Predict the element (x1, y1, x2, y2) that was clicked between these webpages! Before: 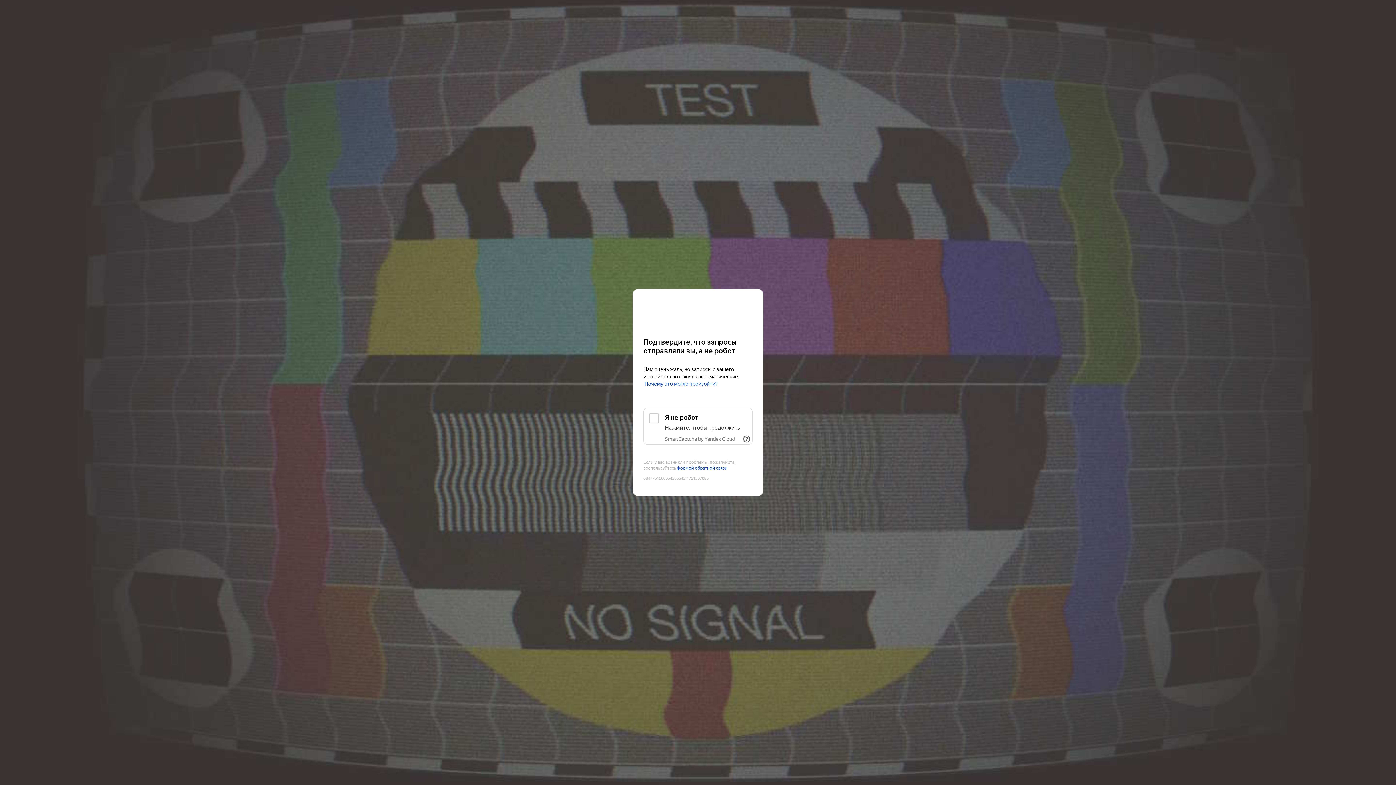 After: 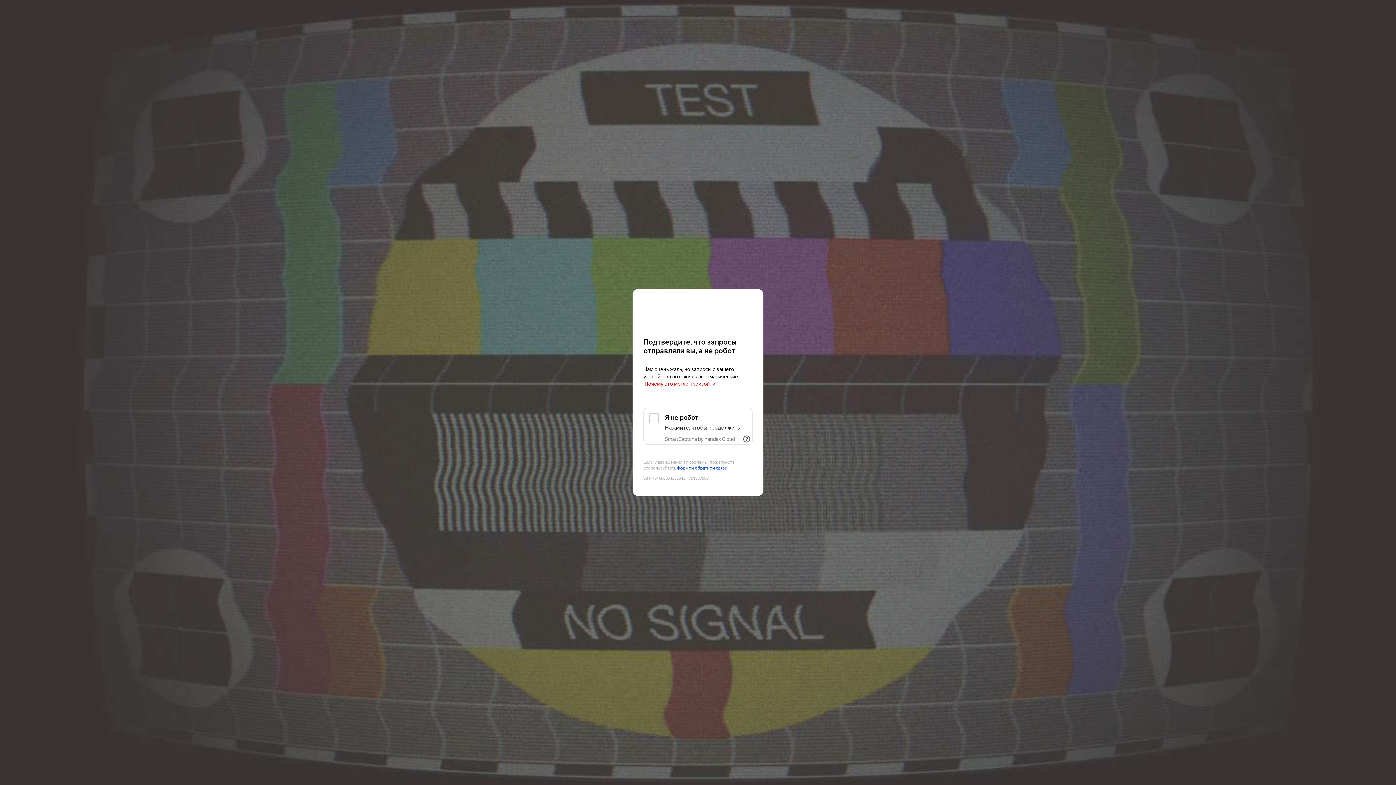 Action: bbox: (644, 381, 718, 387) label: Почему это могло произойти?